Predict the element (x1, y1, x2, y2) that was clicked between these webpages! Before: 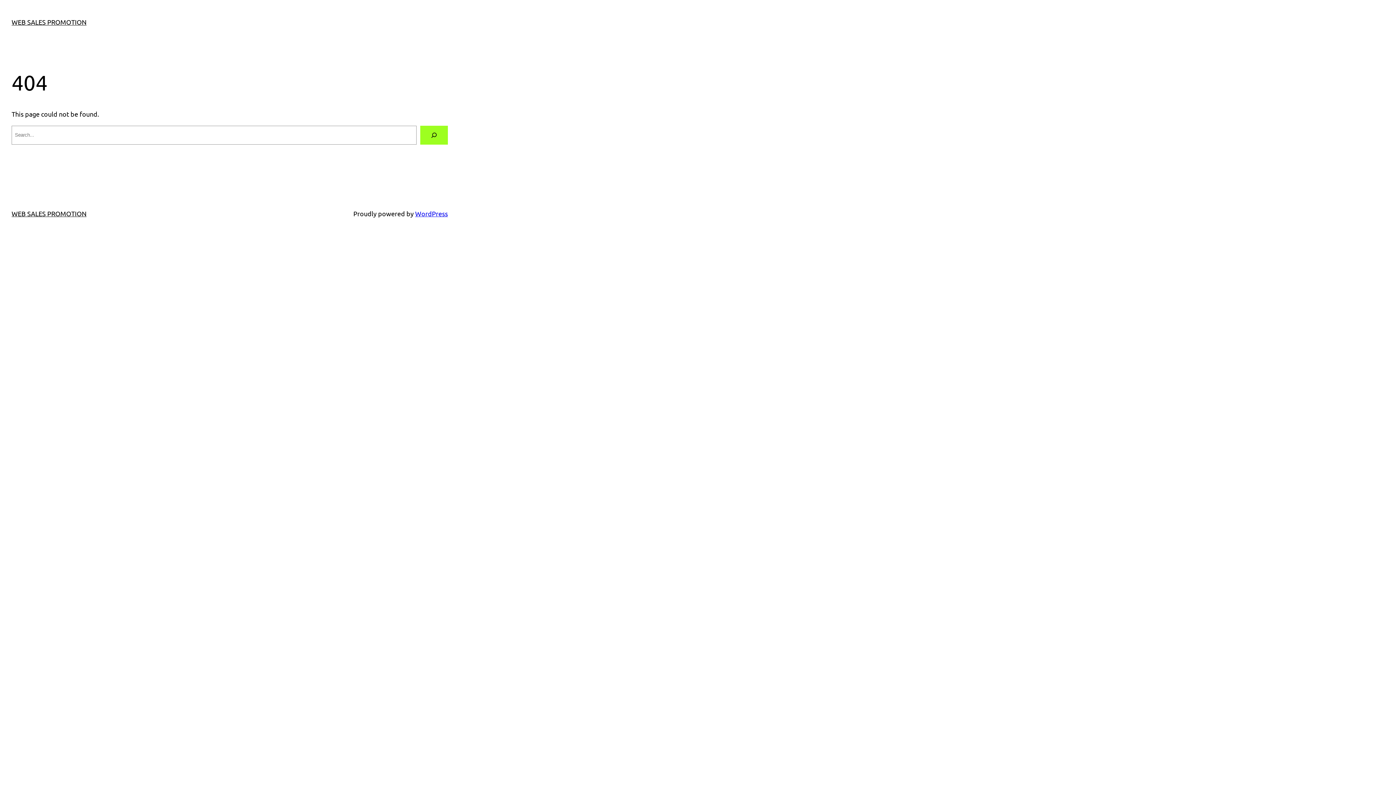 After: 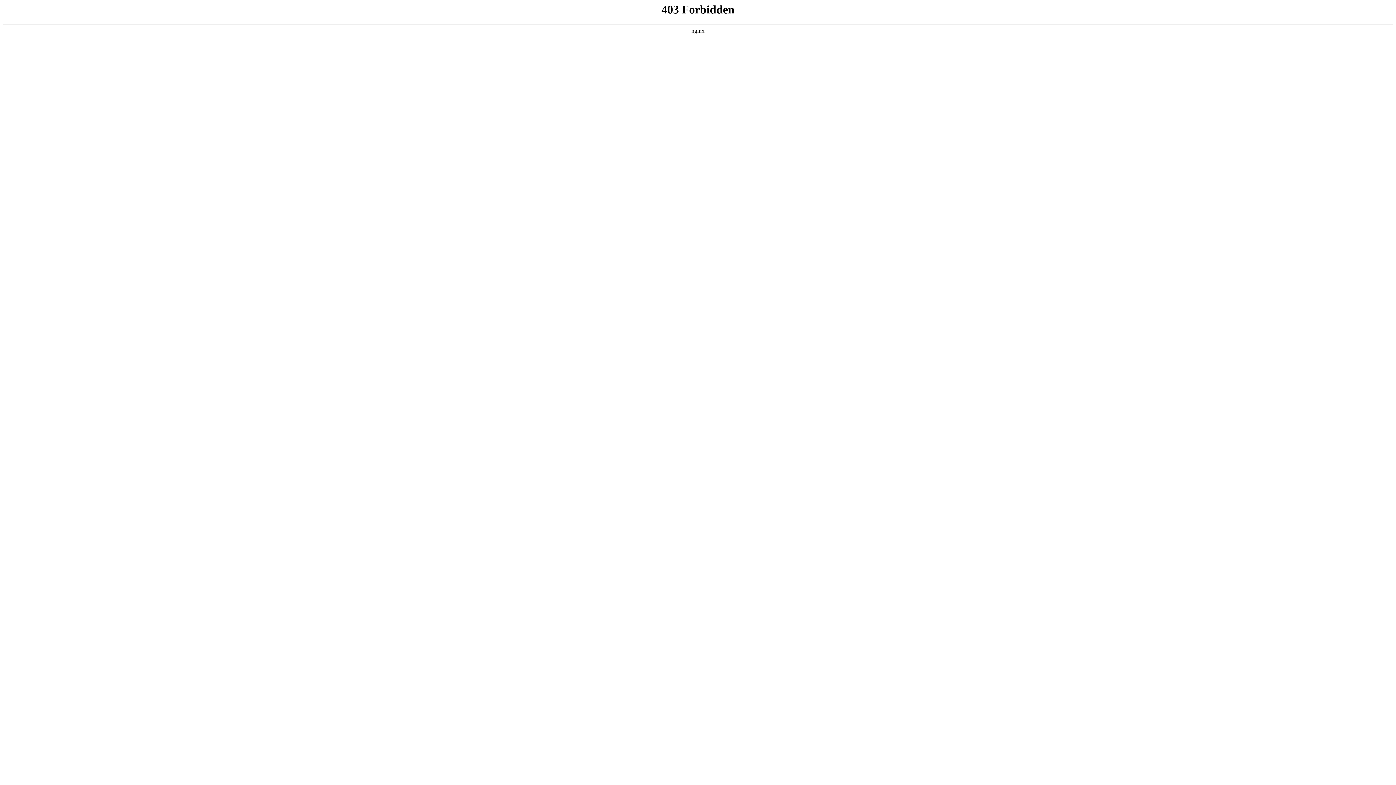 Action: bbox: (415, 209, 448, 217) label: WordPress